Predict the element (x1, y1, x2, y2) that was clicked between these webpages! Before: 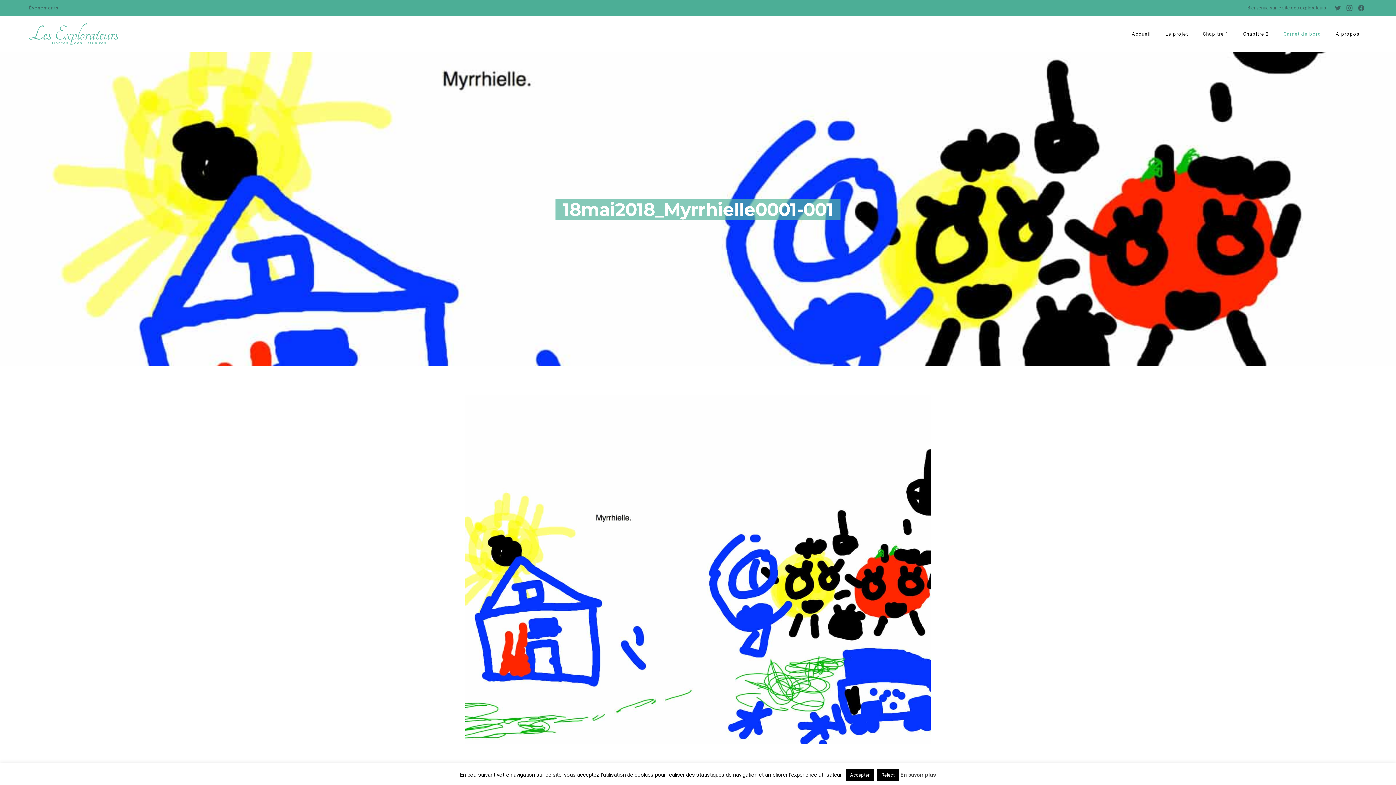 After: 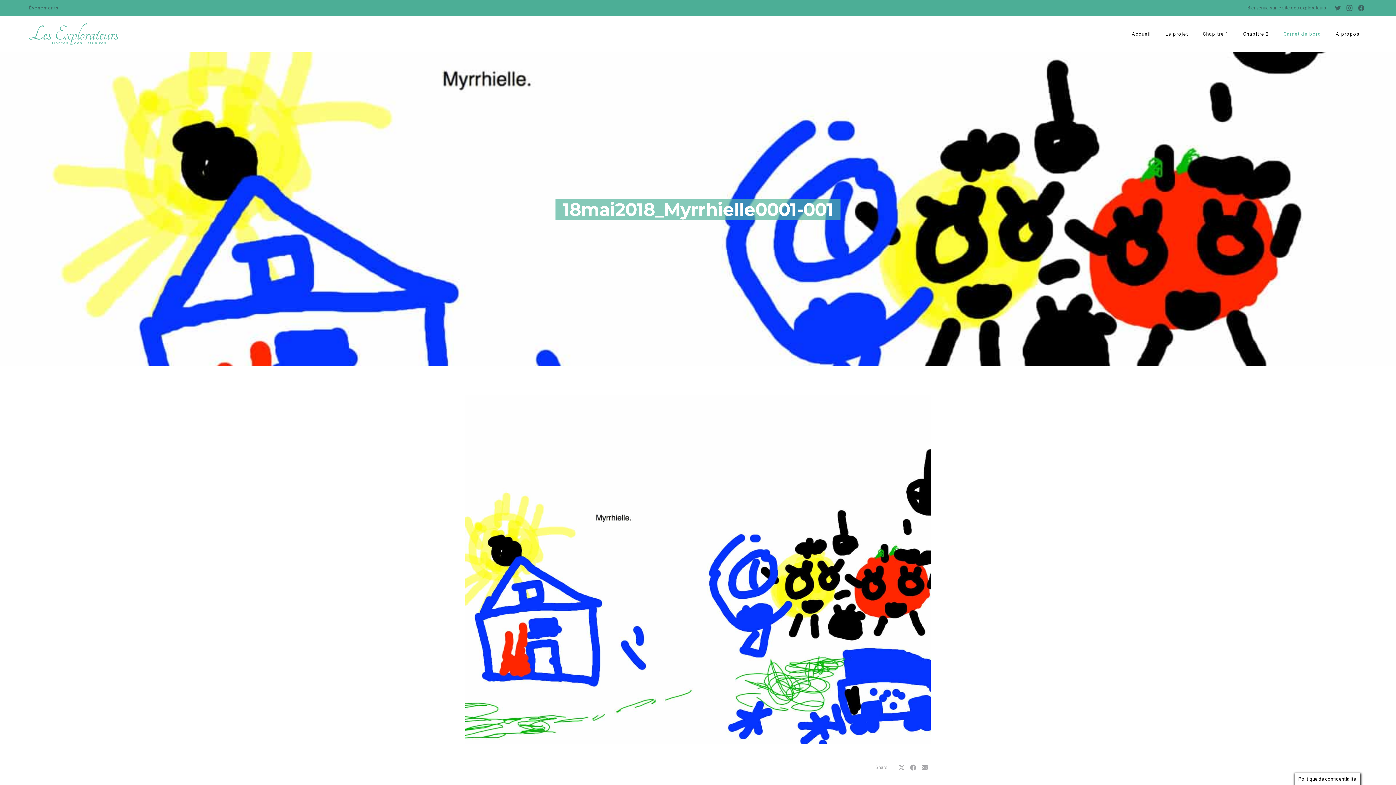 Action: bbox: (877, 769, 899, 781) label: Reject